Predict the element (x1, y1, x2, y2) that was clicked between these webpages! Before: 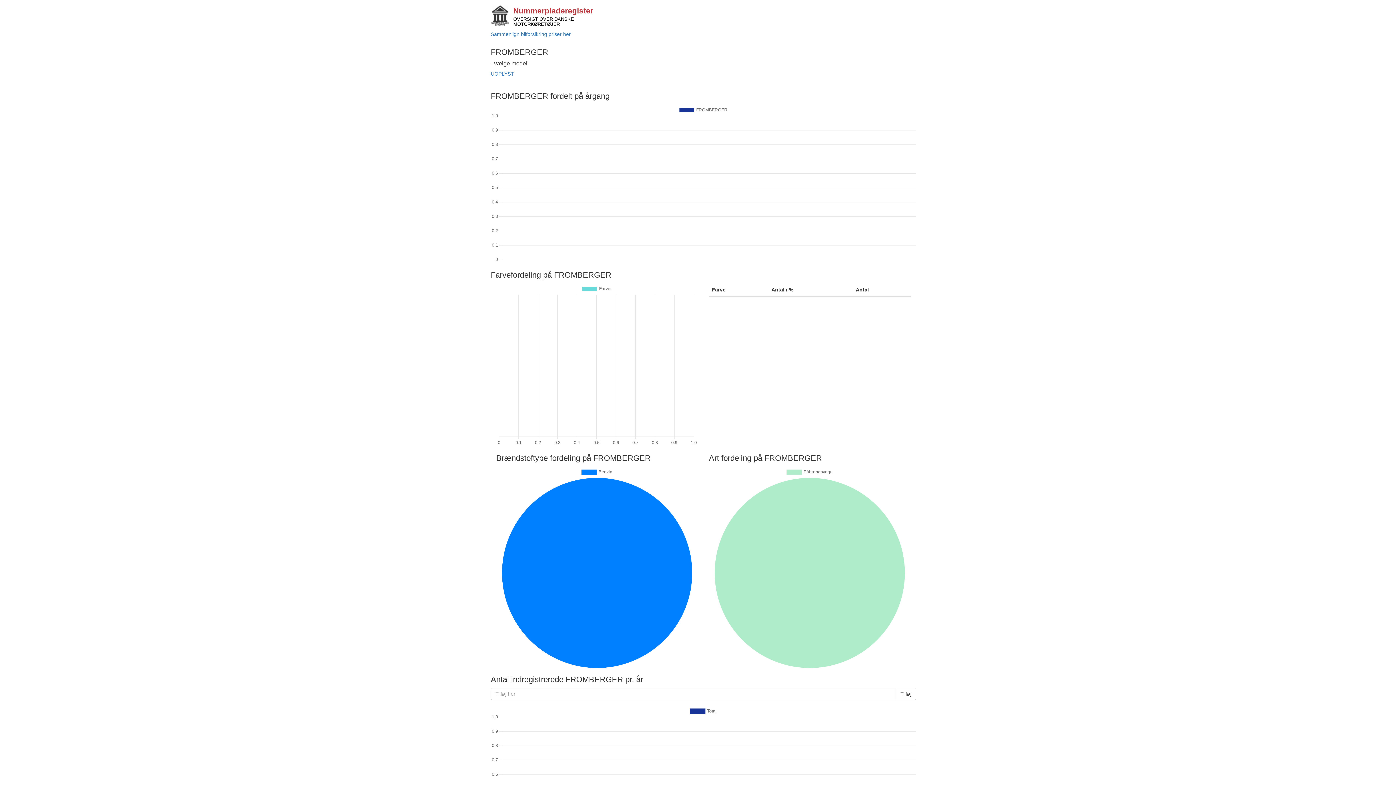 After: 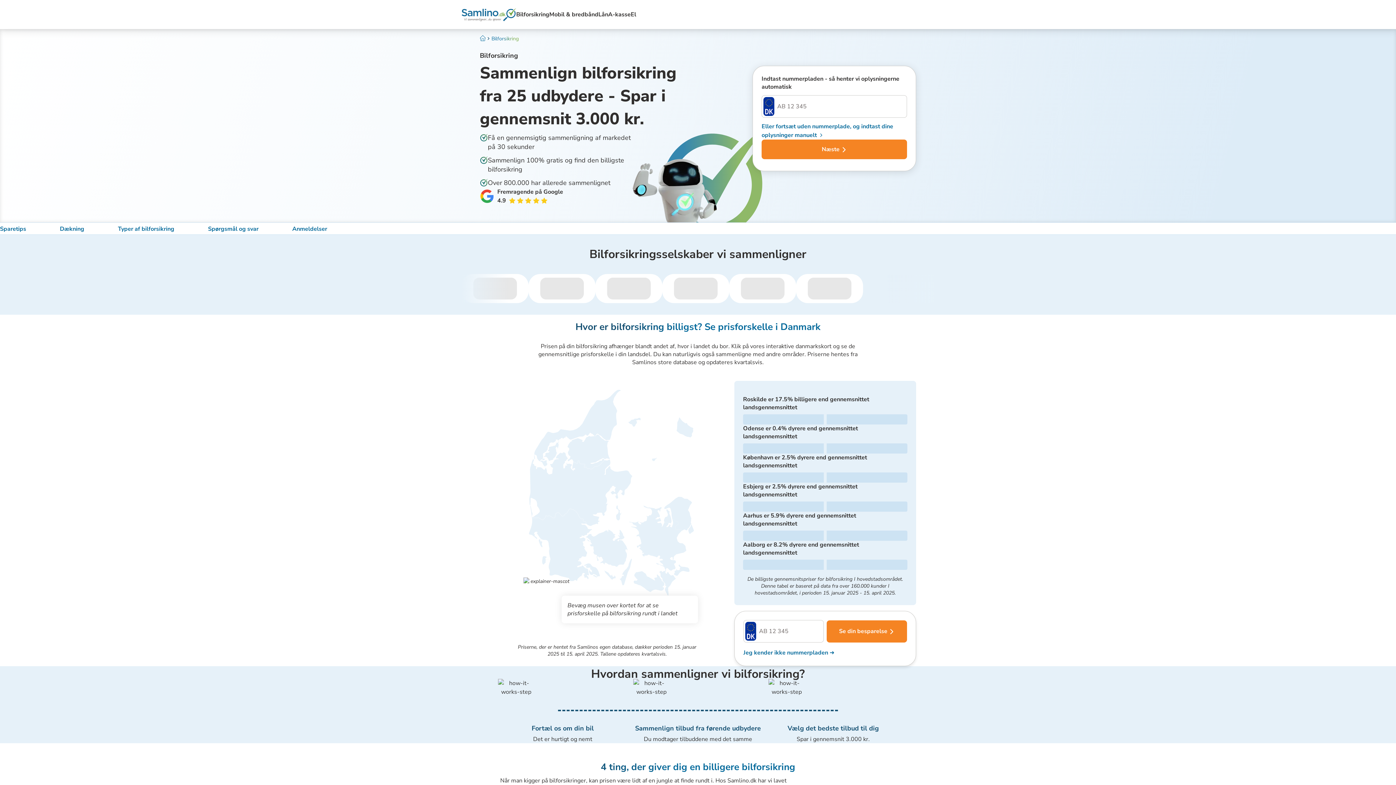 Action: bbox: (490, 31, 570, 37) label: Sammenlign bilforsikring priser her